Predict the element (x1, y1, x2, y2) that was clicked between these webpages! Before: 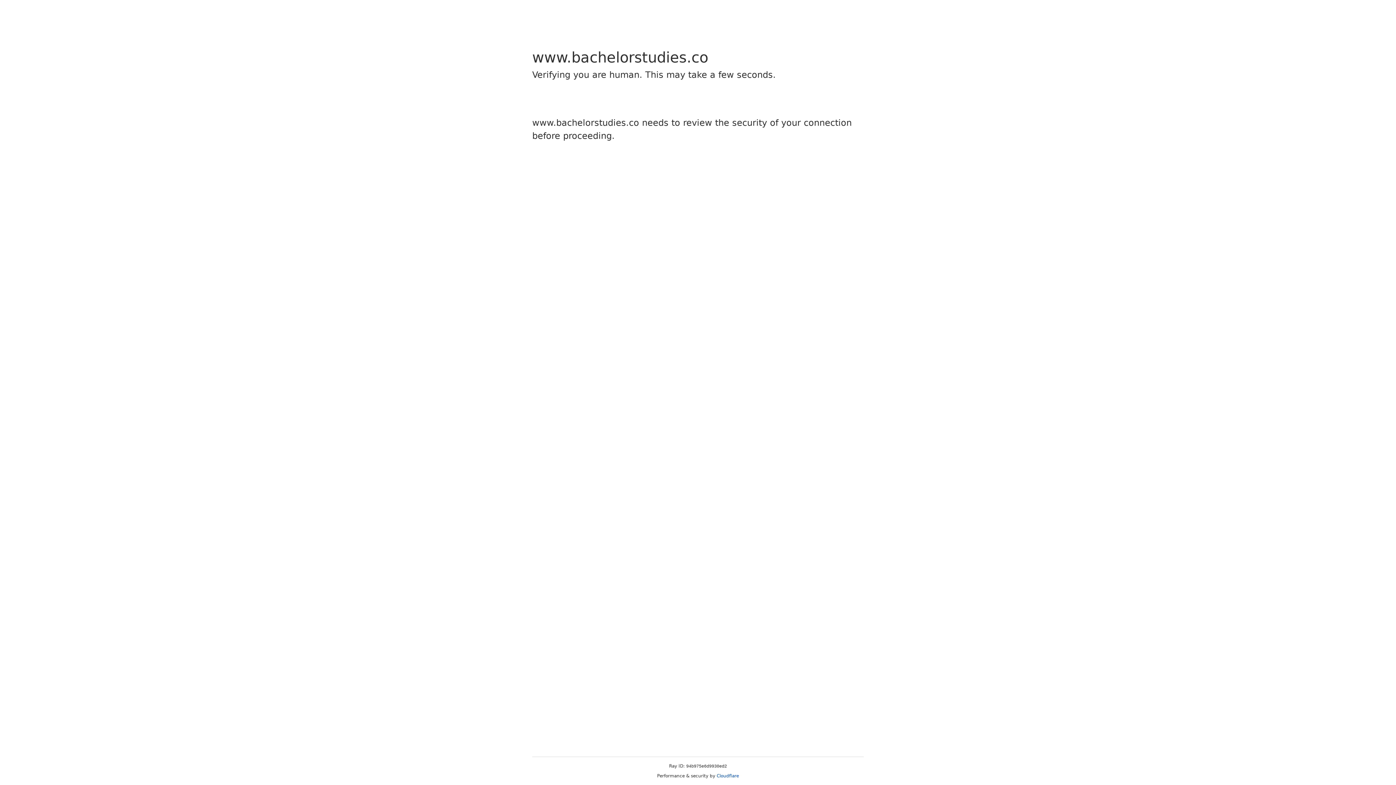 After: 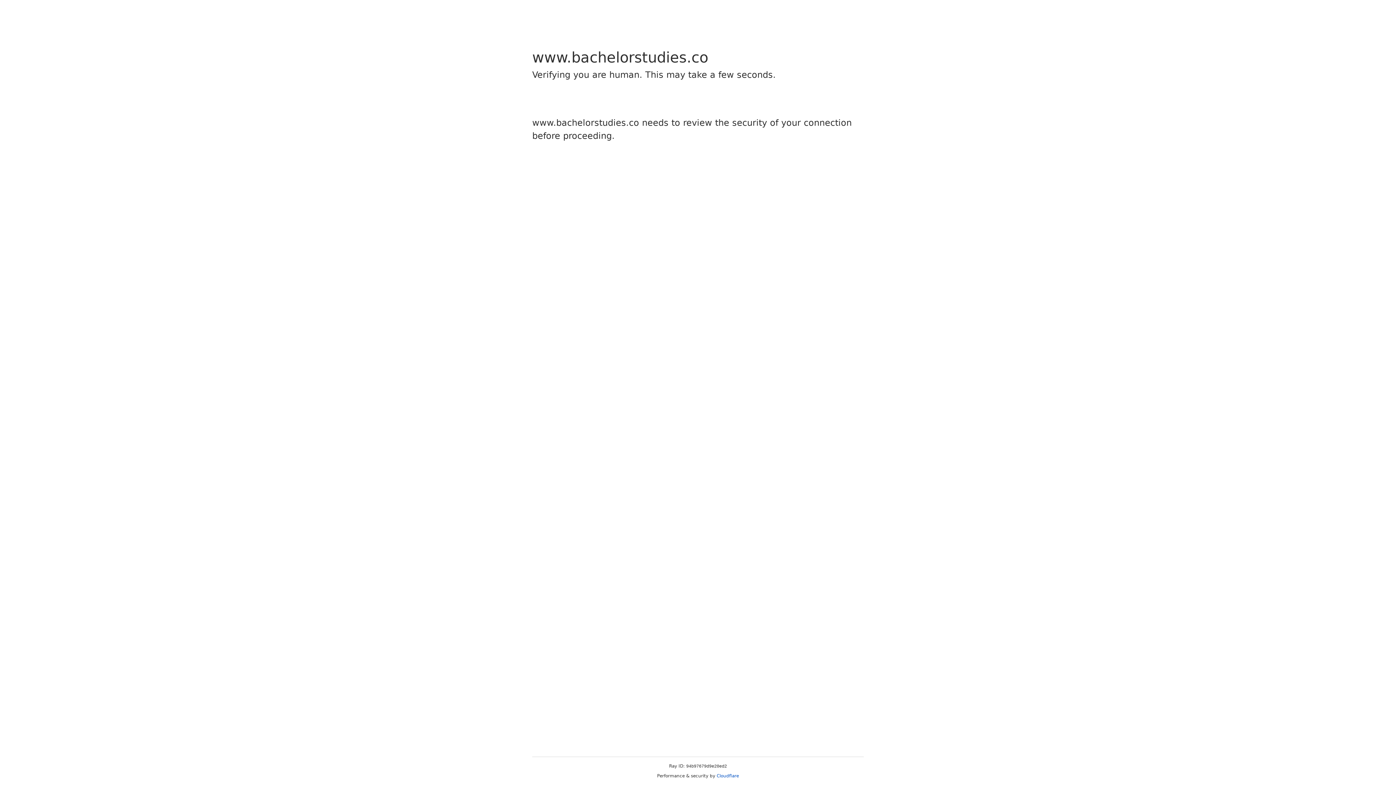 Action: bbox: (716, 773, 739, 778) label: Cloudflare